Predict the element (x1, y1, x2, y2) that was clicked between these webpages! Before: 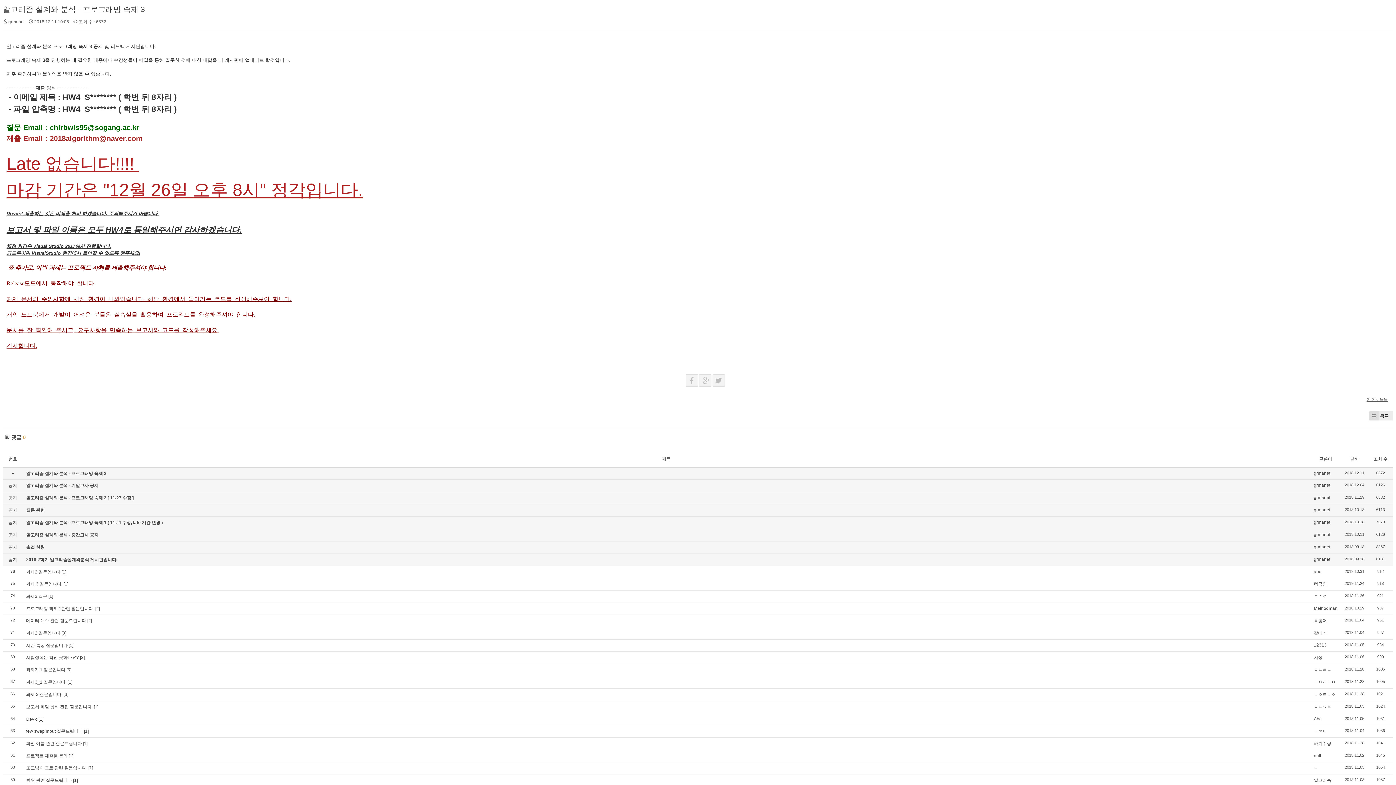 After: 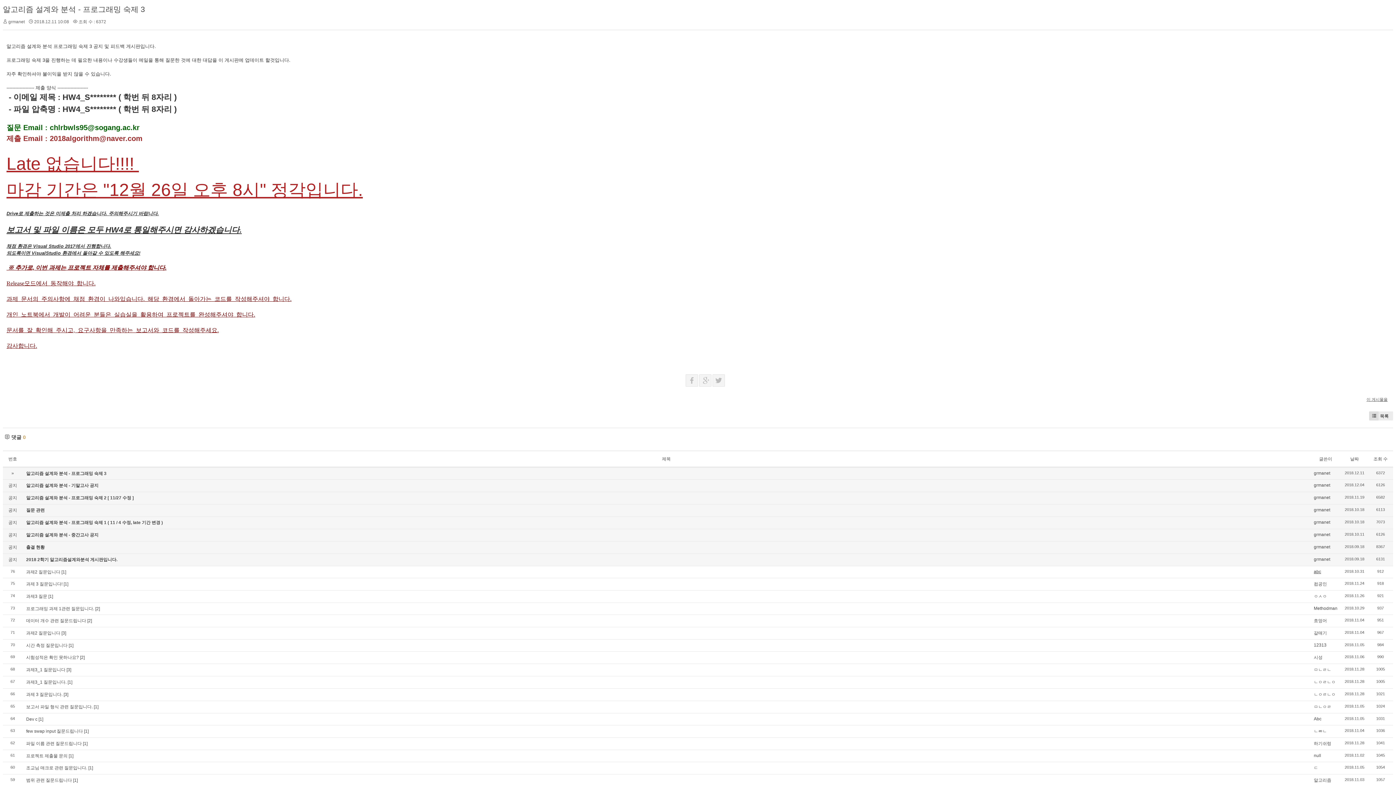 Action: bbox: (1314, 569, 1321, 574) label: abc